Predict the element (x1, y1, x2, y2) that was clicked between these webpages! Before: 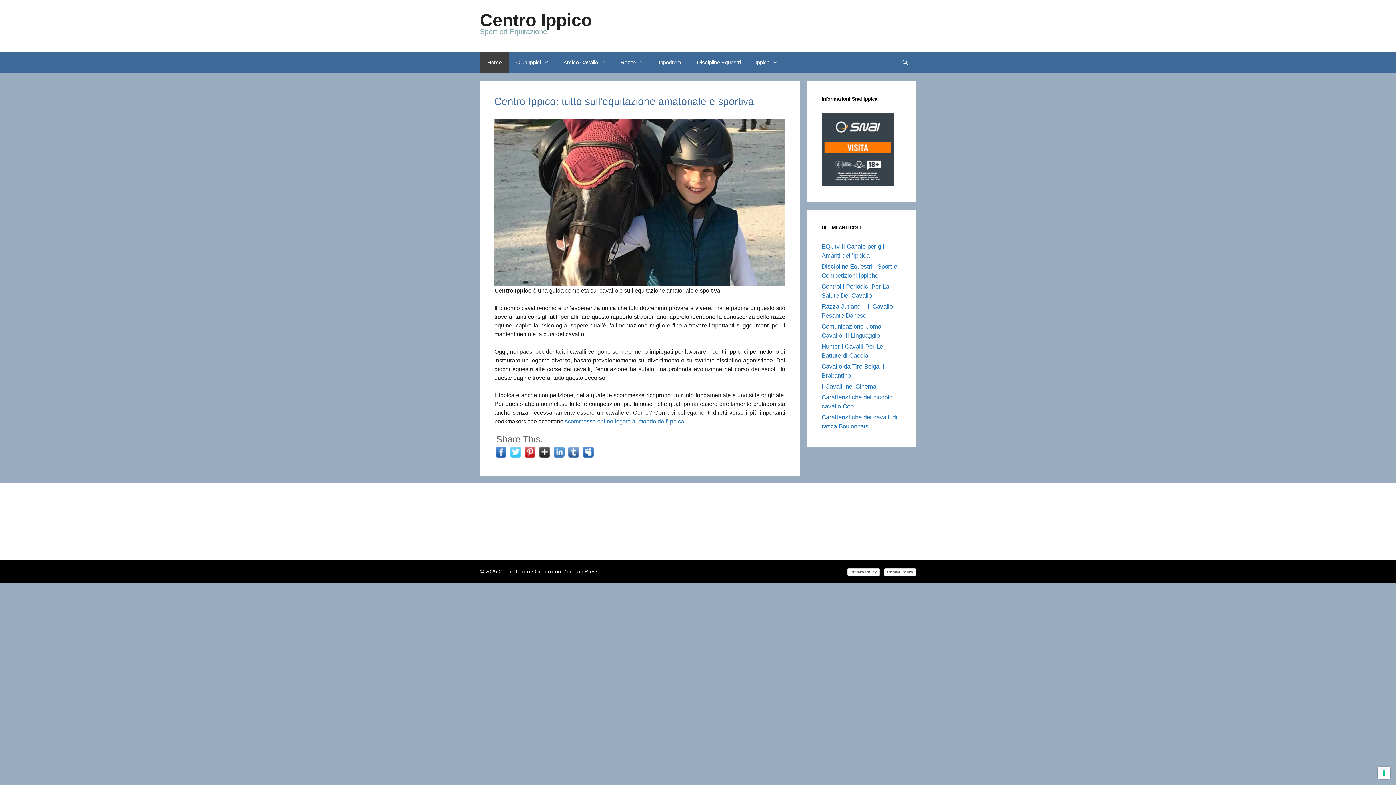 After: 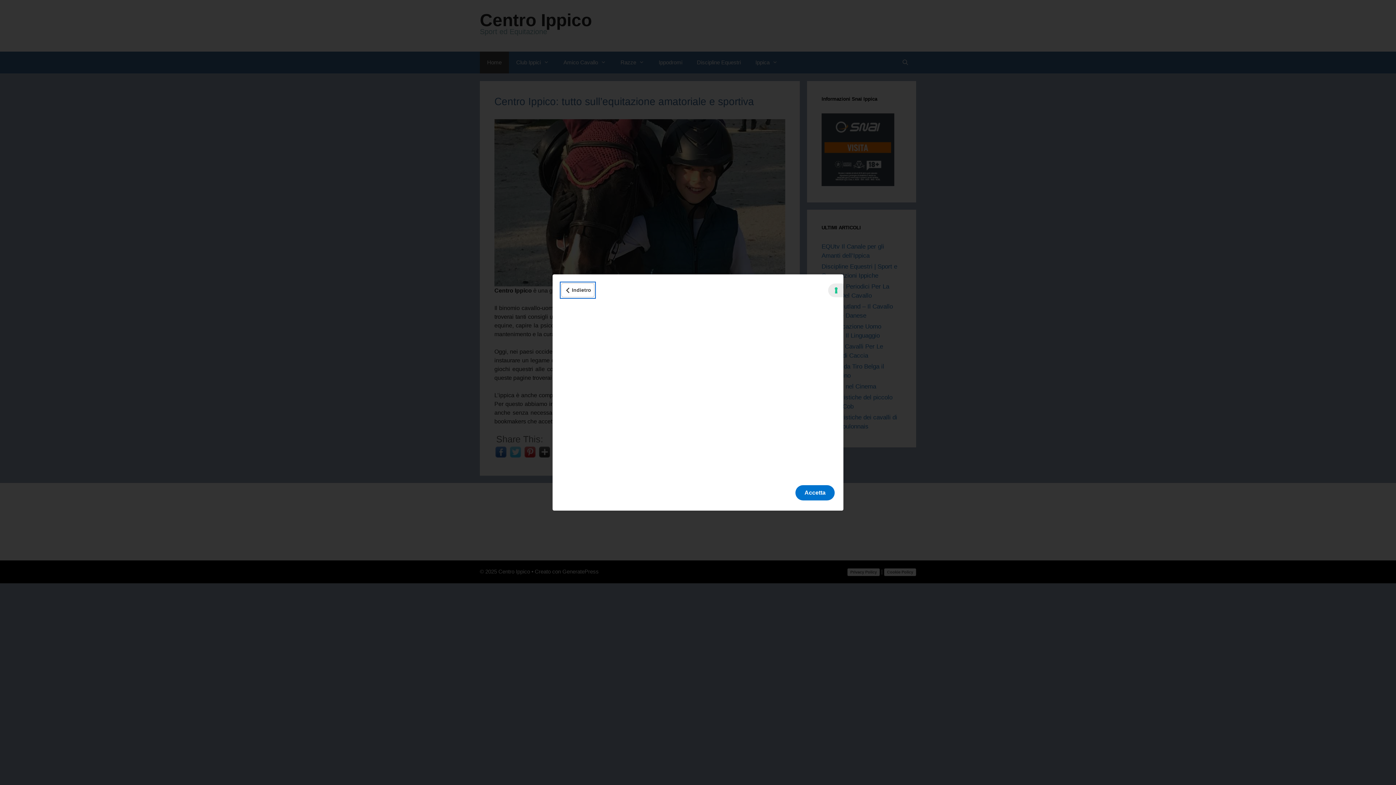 Action: label: Le tue preferenze relative al consenso per le tecnologie di tracciamento bbox: (1378, 767, 1390, 779)